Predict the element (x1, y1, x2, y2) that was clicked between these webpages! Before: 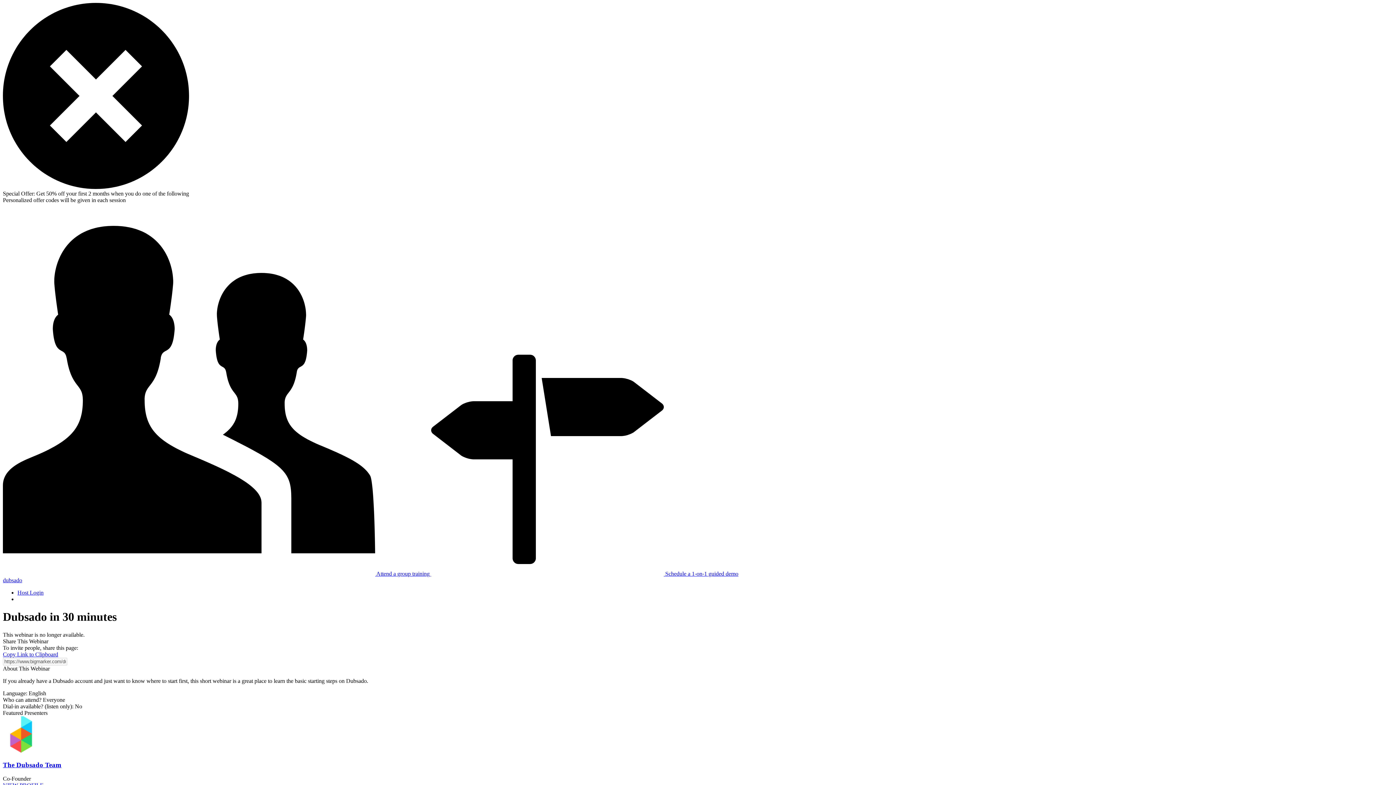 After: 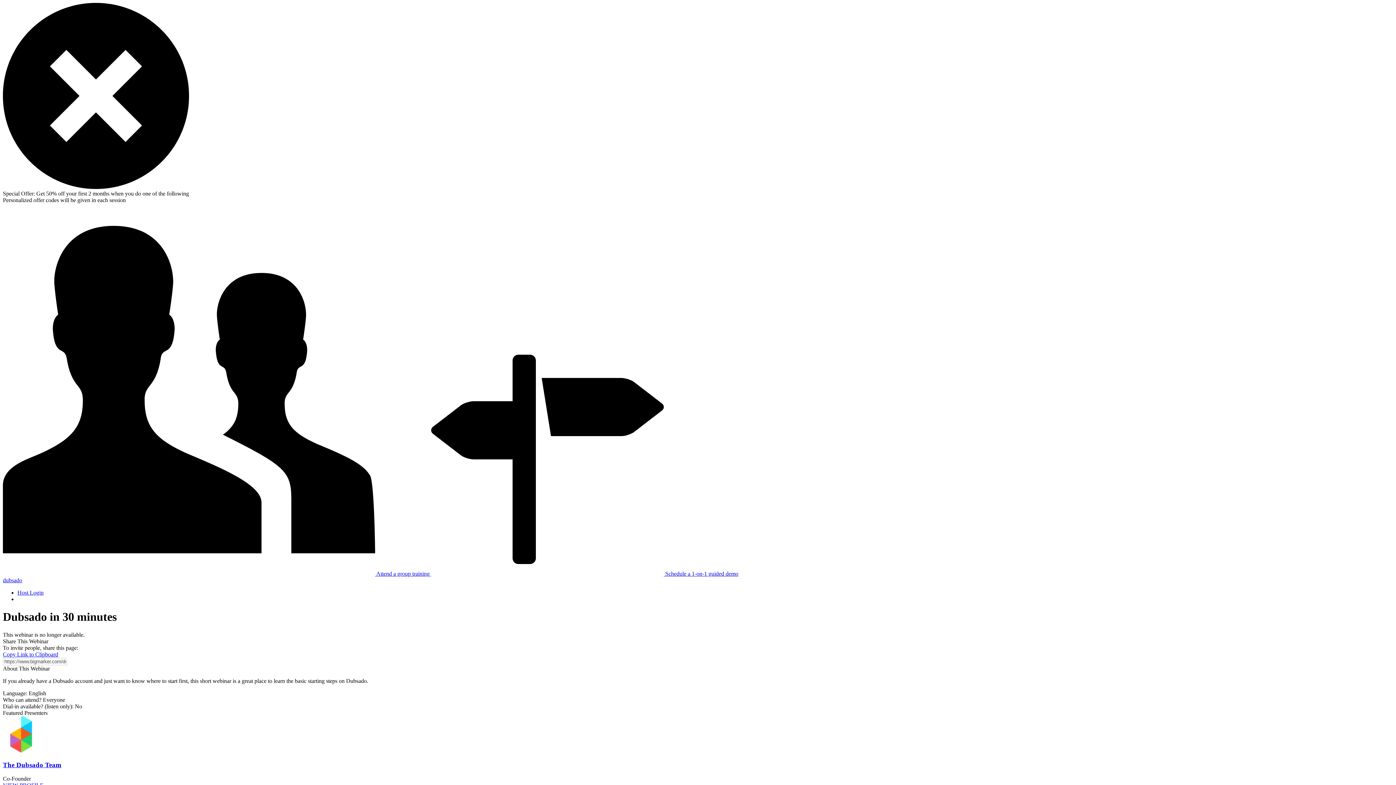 Action: bbox: (2, 651, 58, 657) label: Copy Link to Clipboard